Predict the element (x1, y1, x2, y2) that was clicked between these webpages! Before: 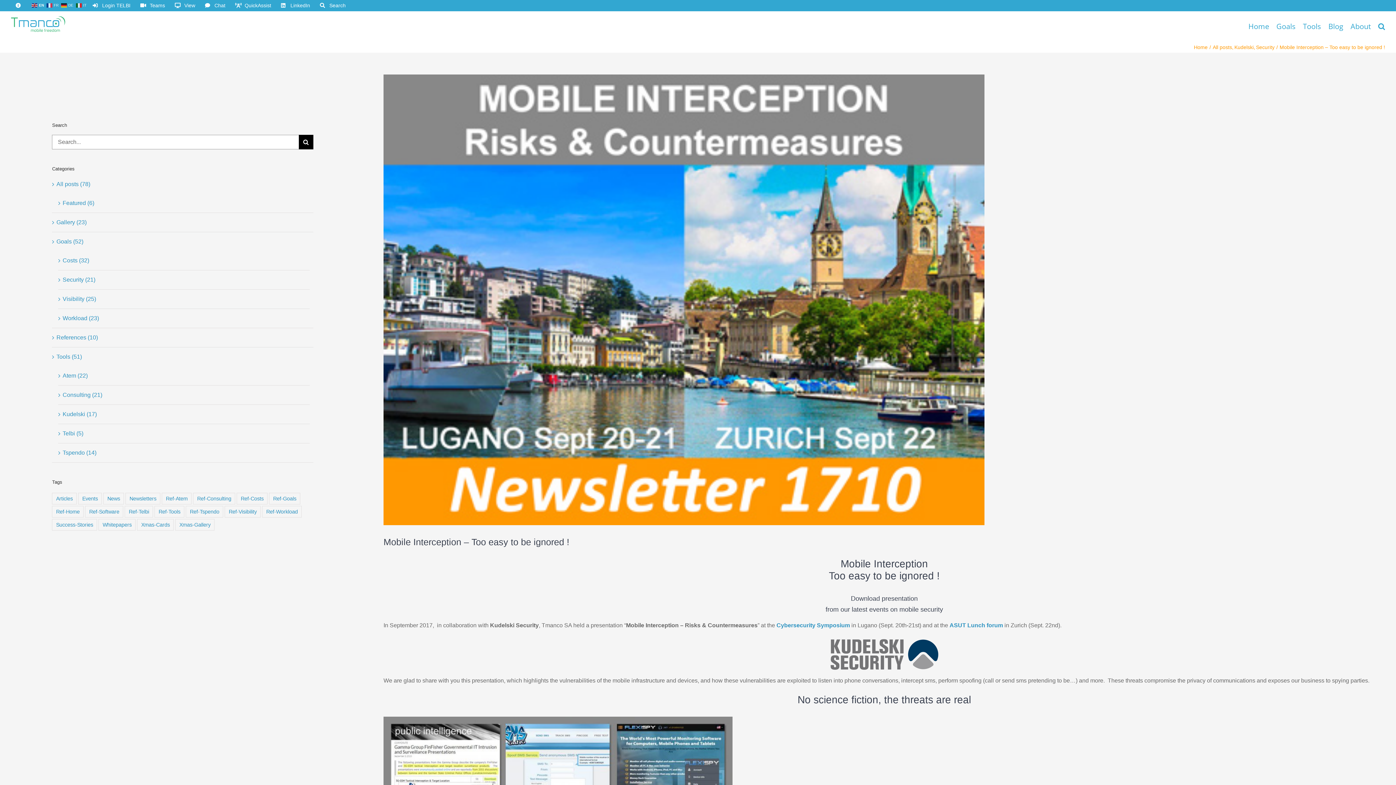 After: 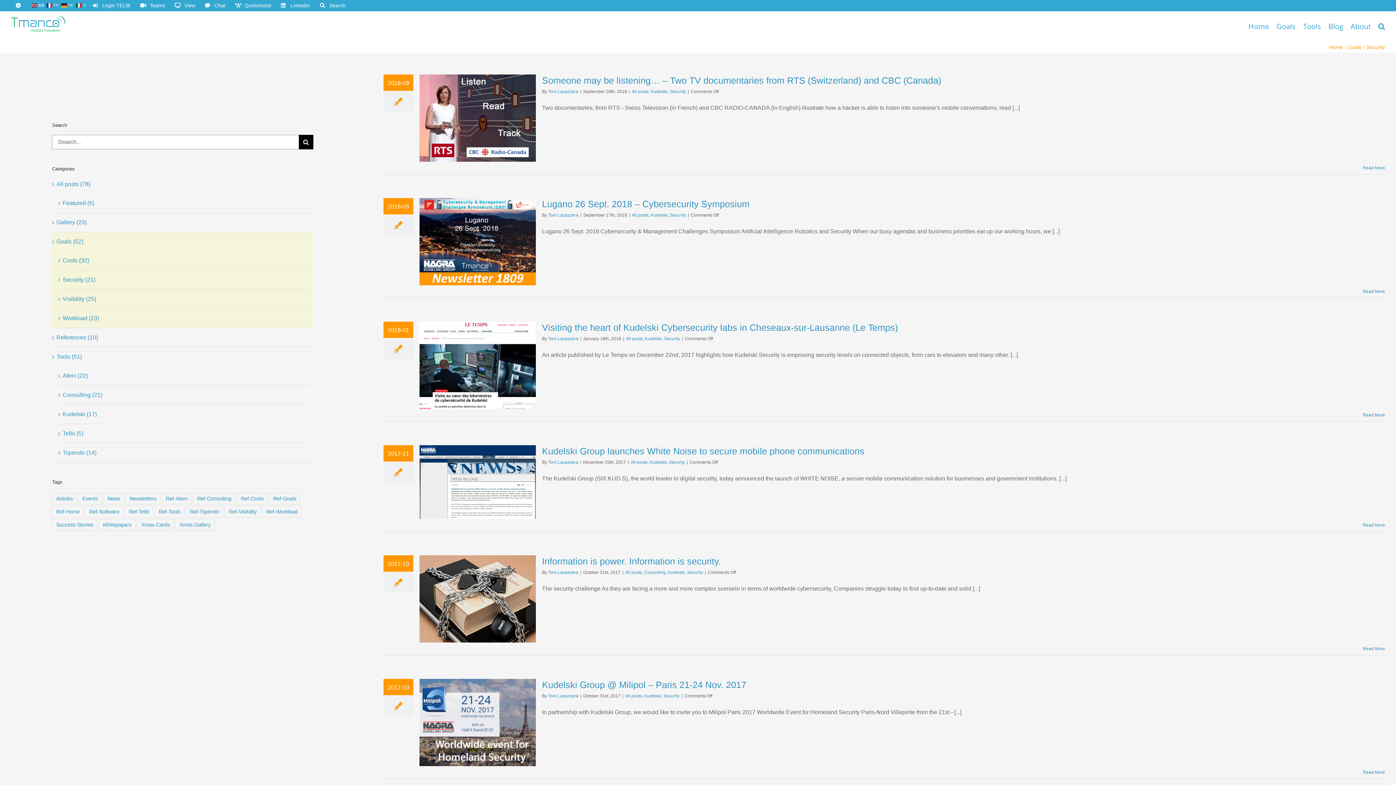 Action: bbox: (62, 274, 306, 285) label: Security (21)